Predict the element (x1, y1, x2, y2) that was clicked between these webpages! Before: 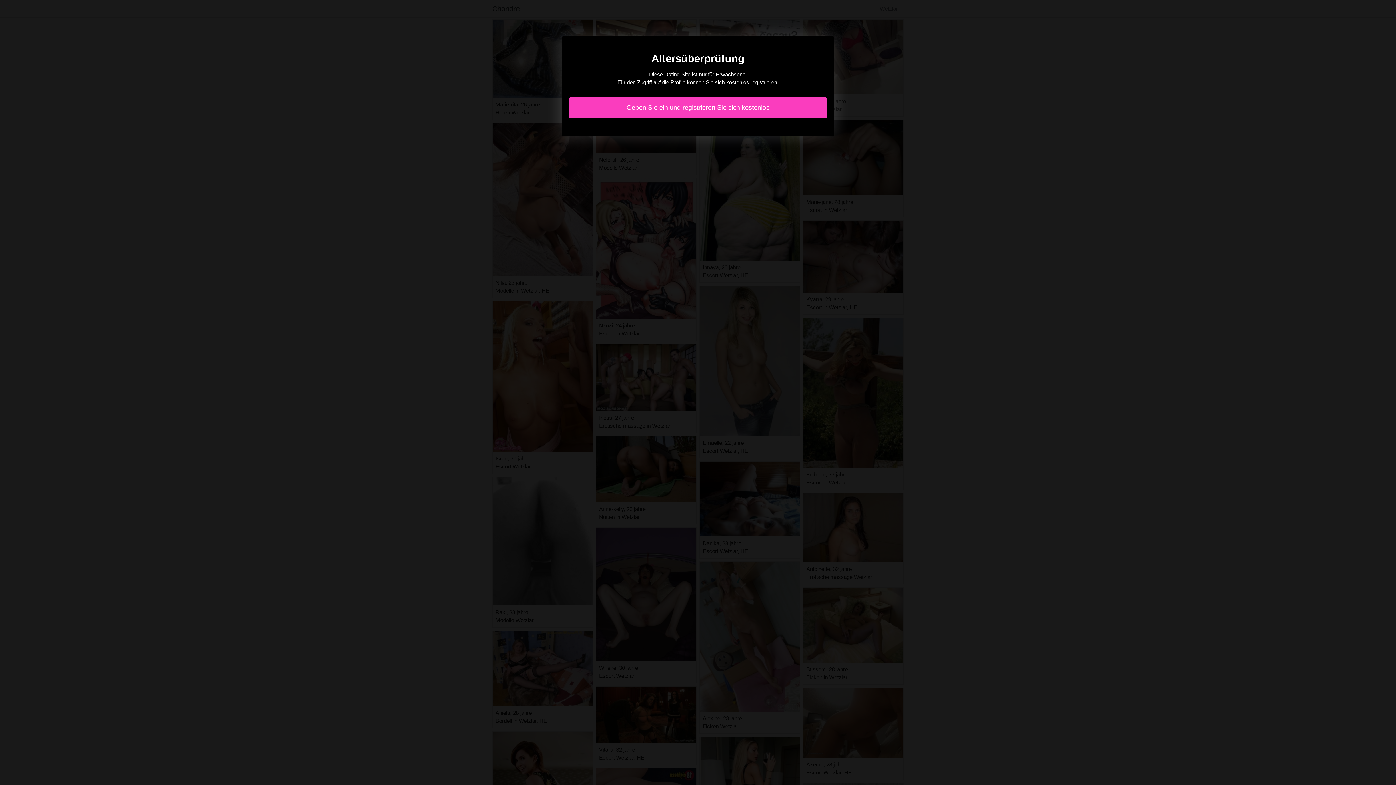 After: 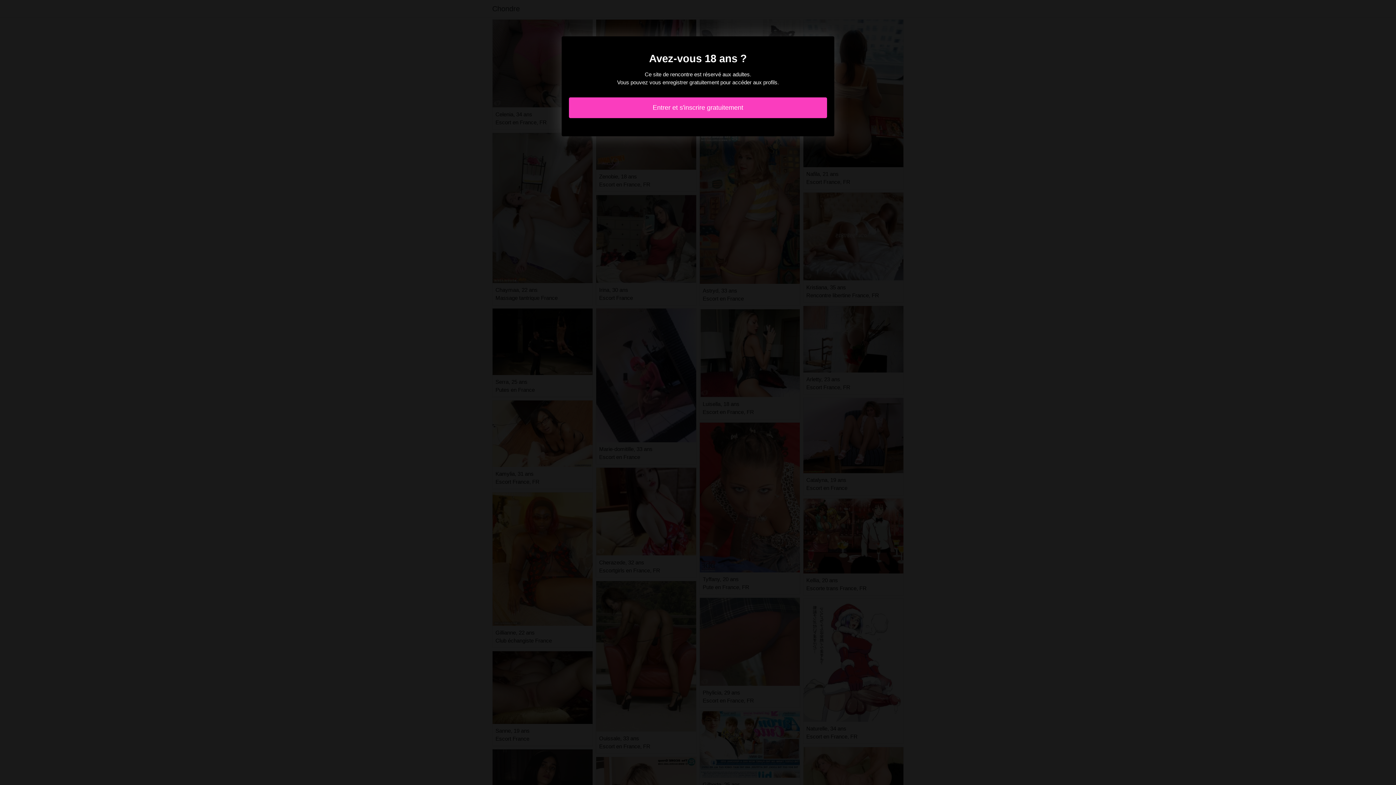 Action: bbox: (569, 97, 827, 118) label: Geben Sie ein und registrieren Sie sich kostenlos